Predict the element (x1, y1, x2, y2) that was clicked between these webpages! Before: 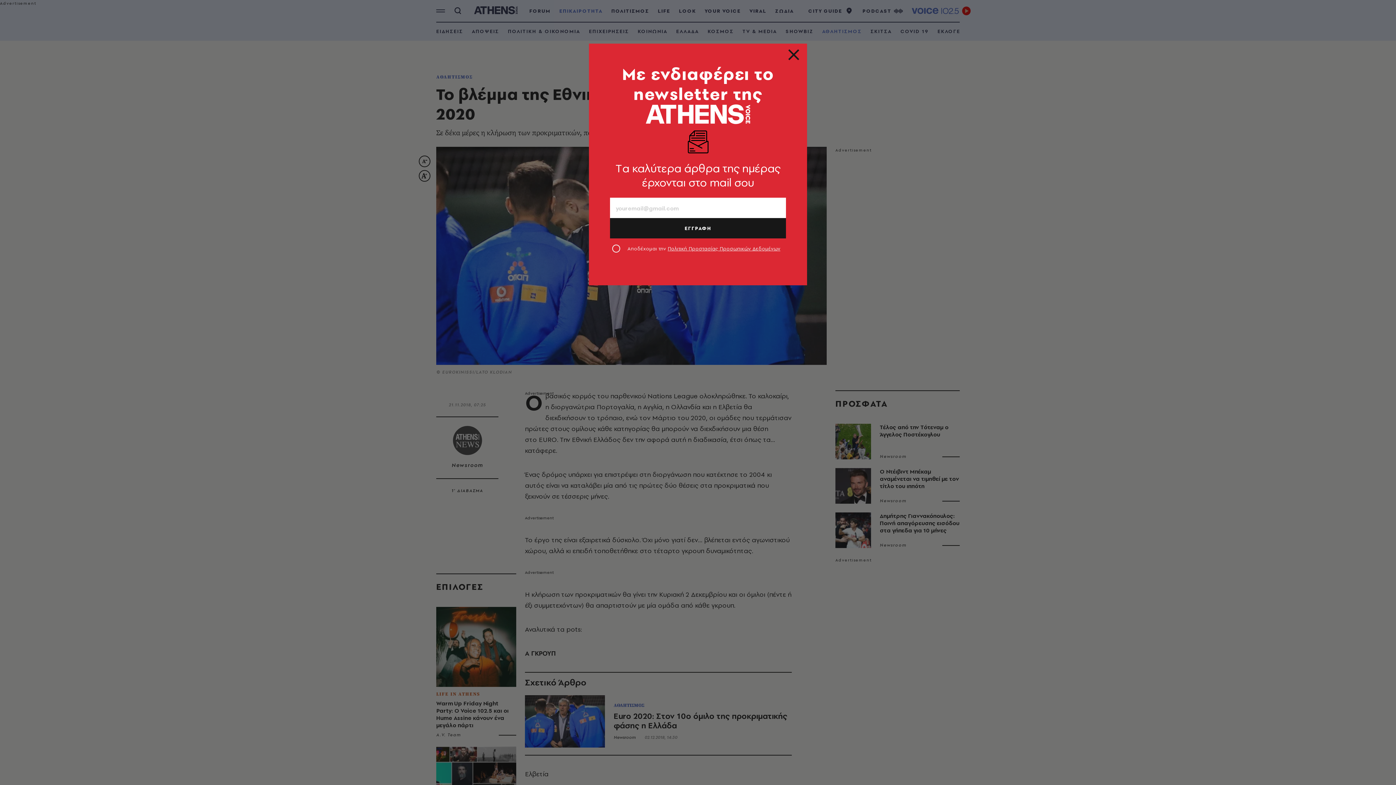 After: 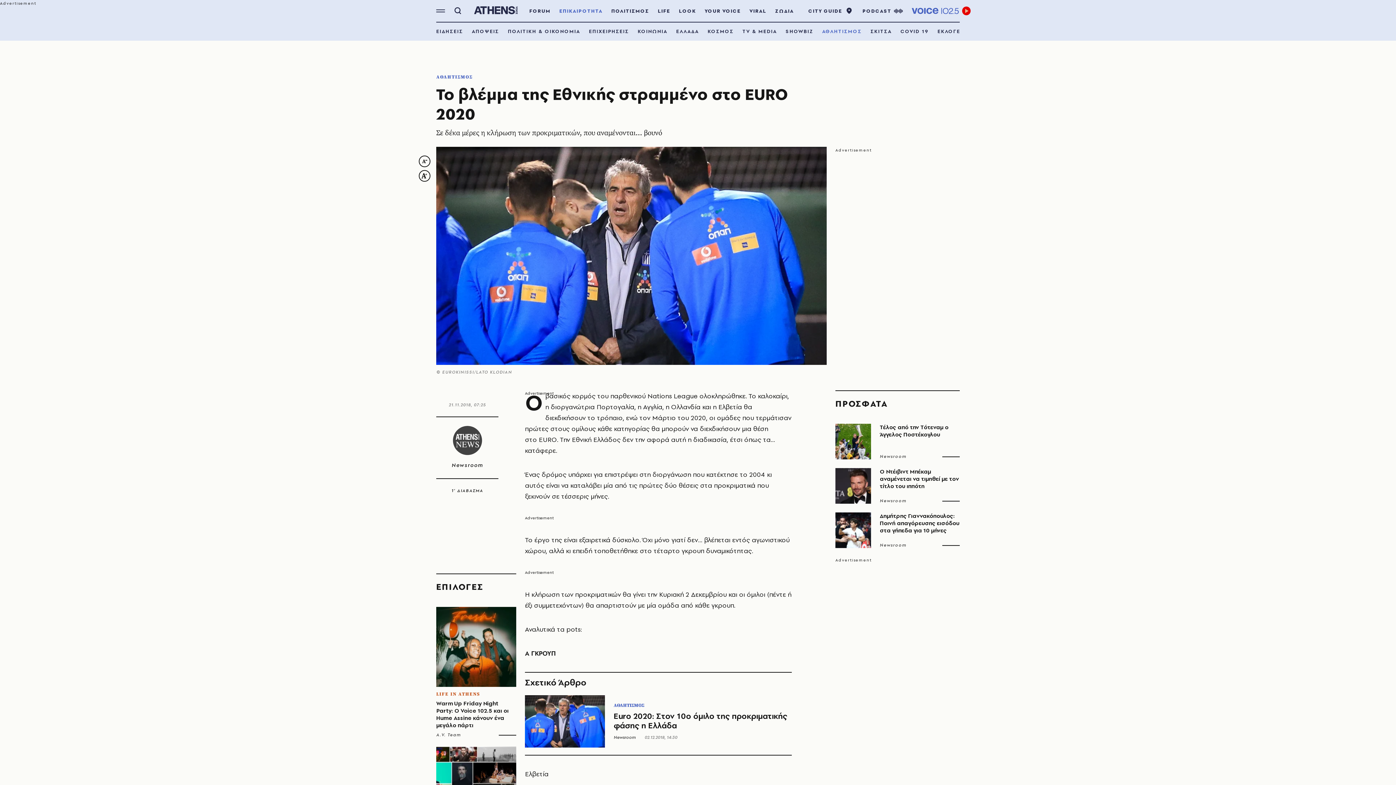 Action: bbox: (789, 52, 798, 61)